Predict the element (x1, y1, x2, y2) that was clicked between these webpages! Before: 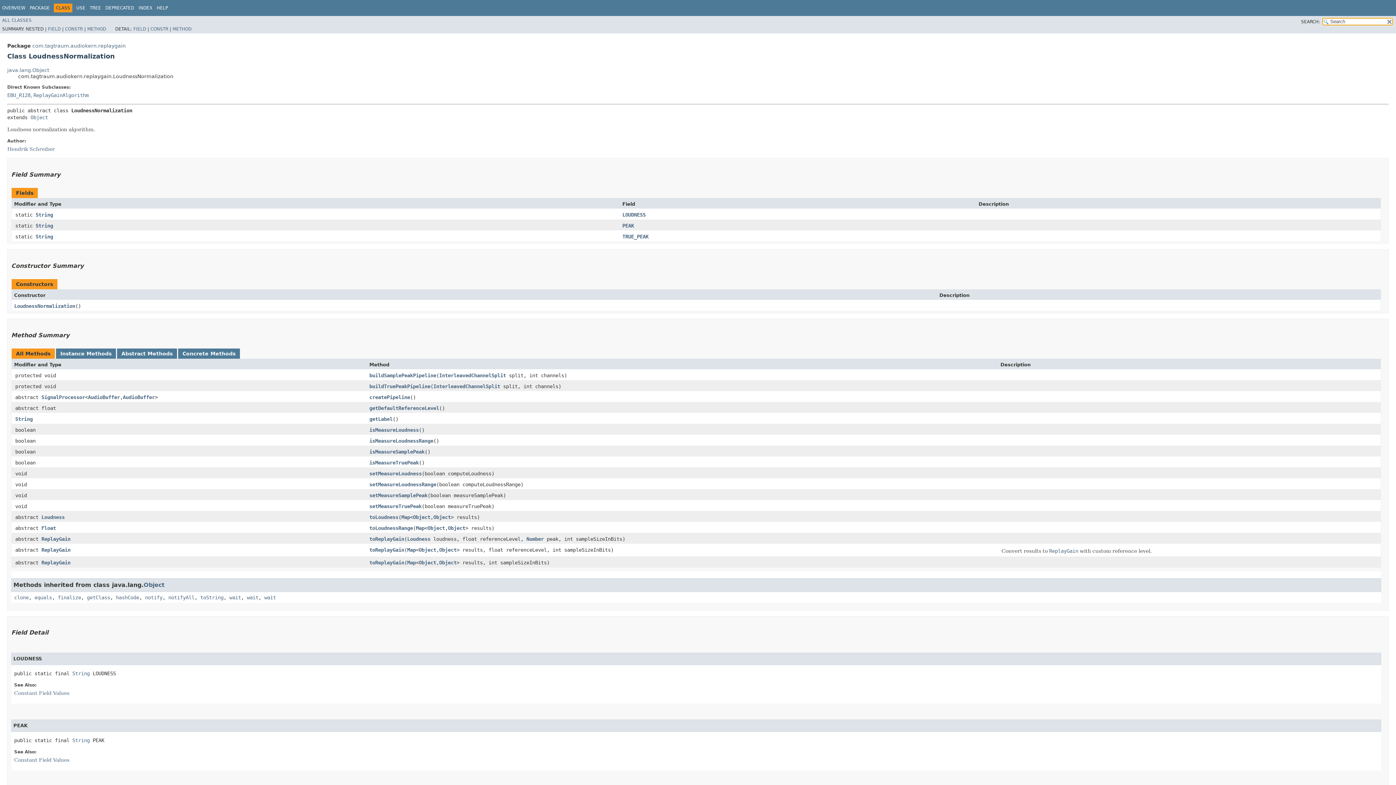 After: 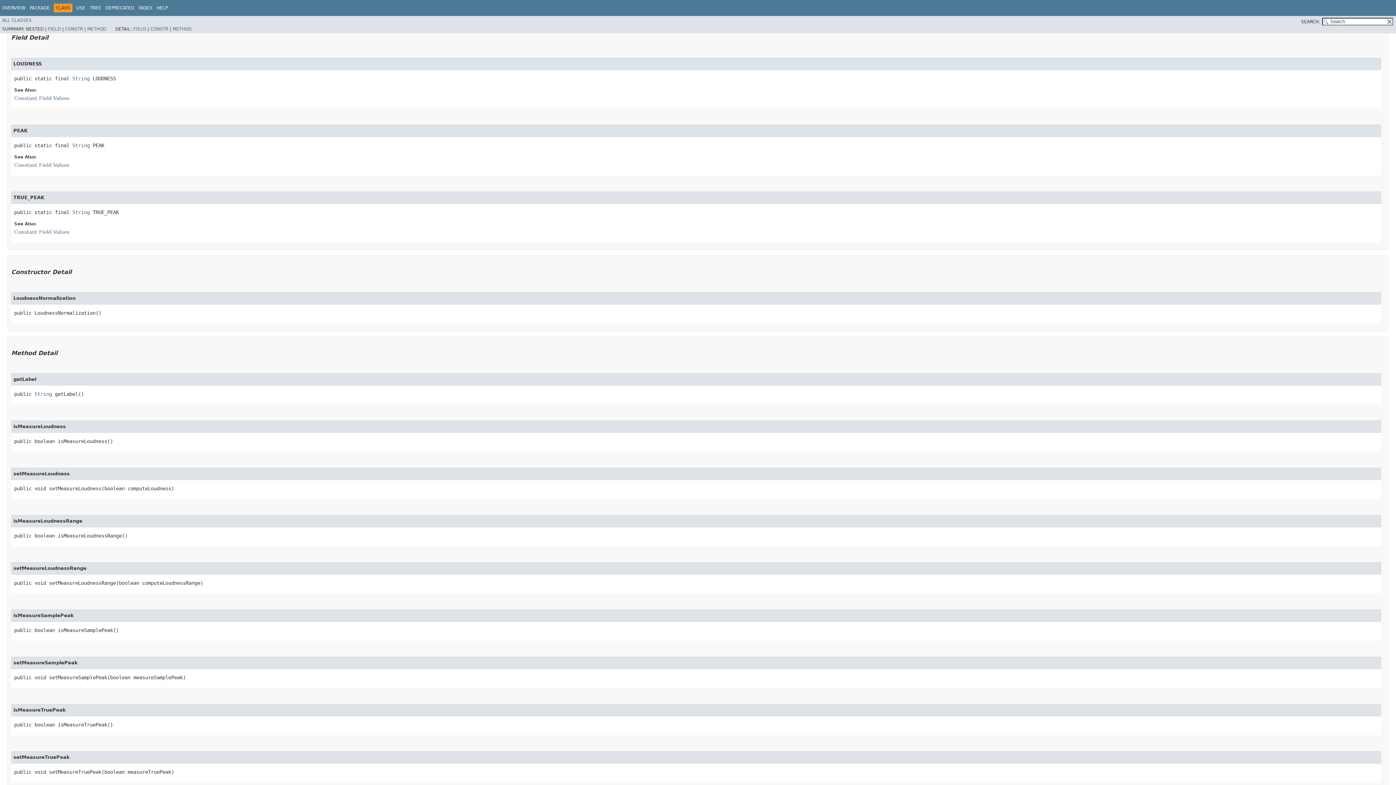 Action: bbox: (622, 211, 645, 217) label: LOUDNESS